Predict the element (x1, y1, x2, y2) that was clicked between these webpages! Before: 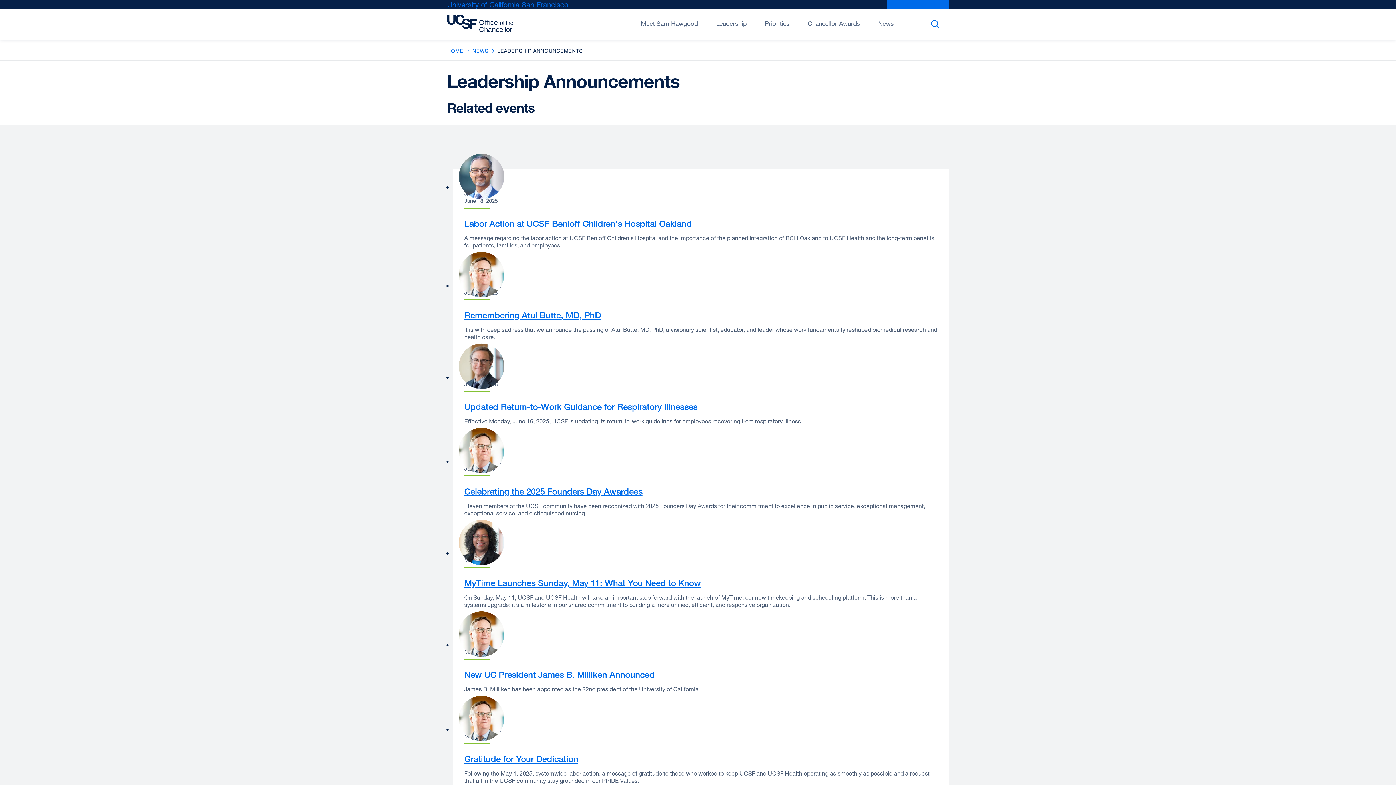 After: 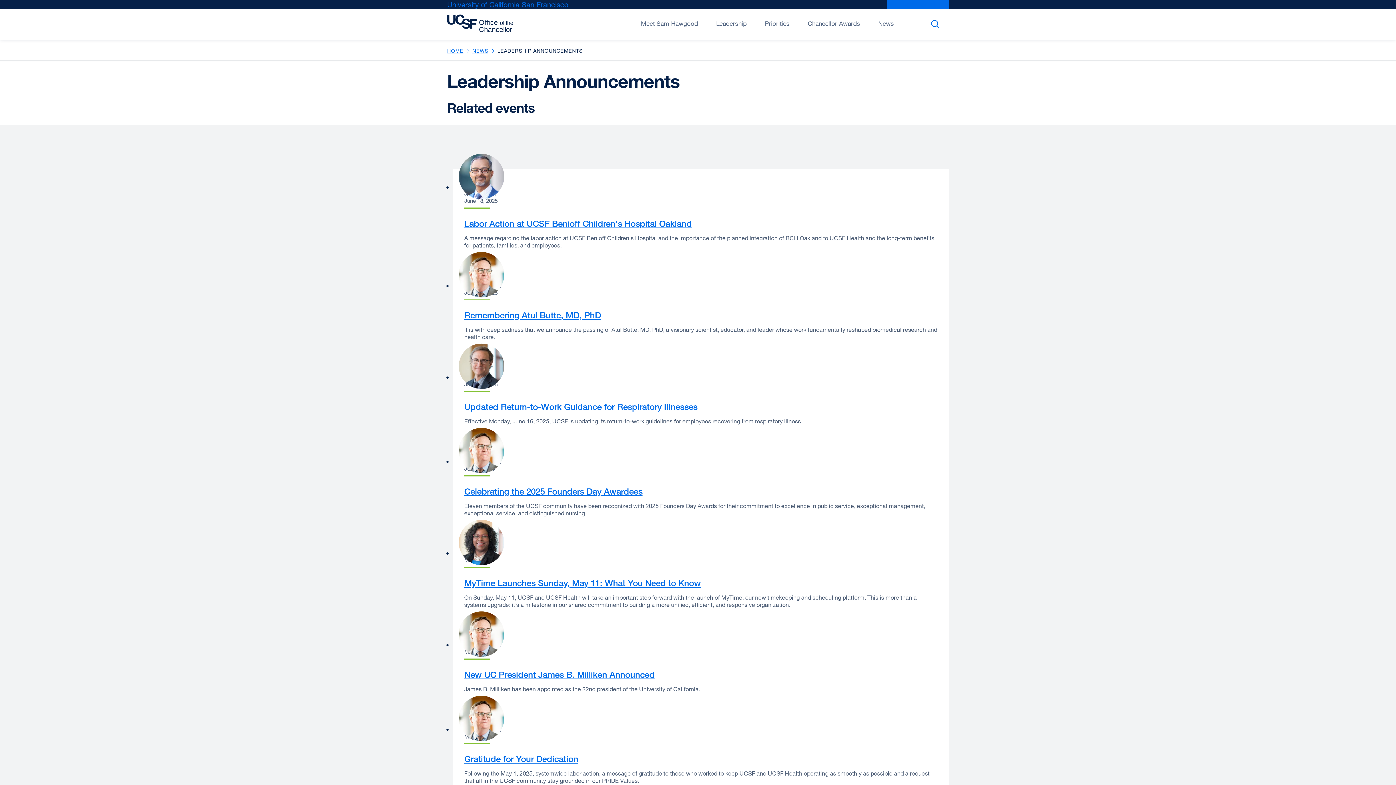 Action: bbox: (447, 0, 568, 9) label: University of California San Francisco
external site (opens in a new window)